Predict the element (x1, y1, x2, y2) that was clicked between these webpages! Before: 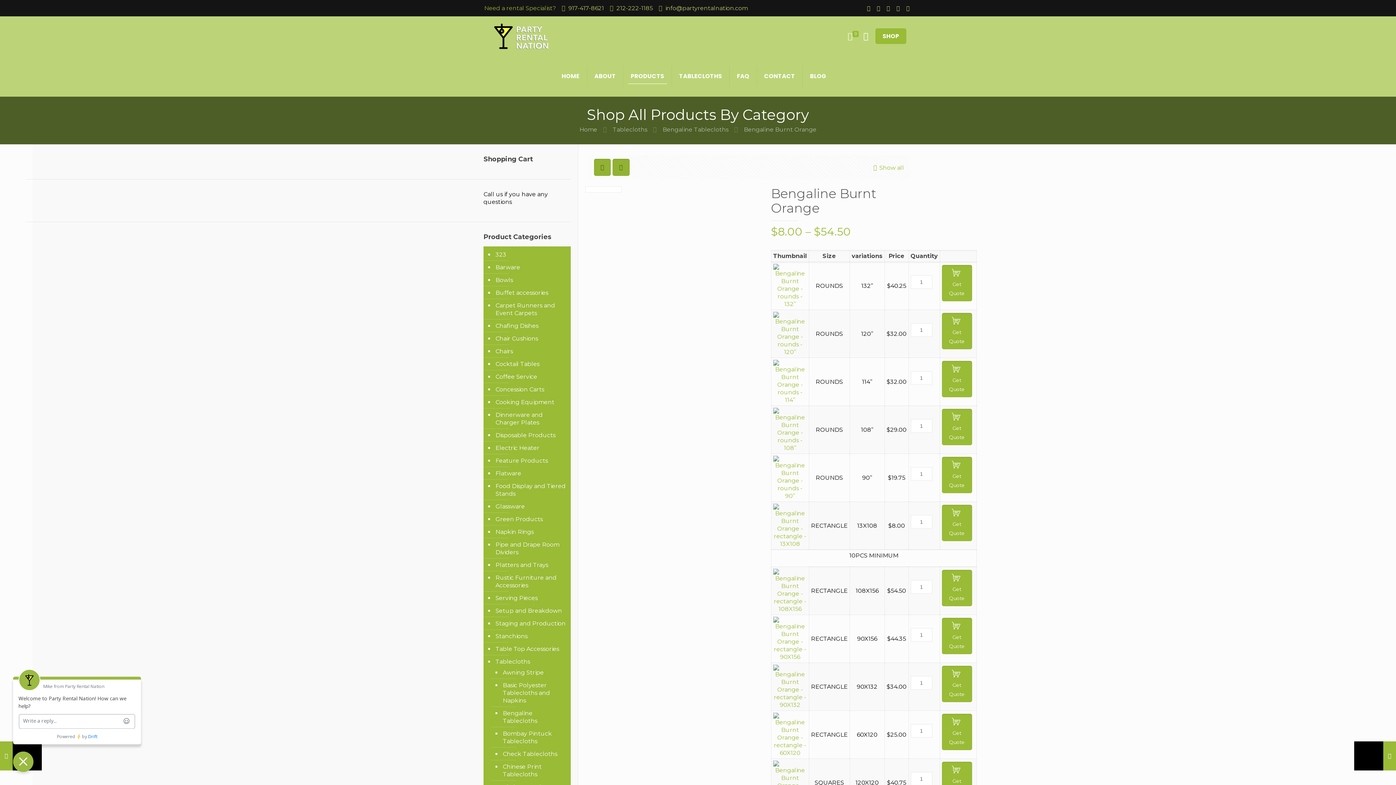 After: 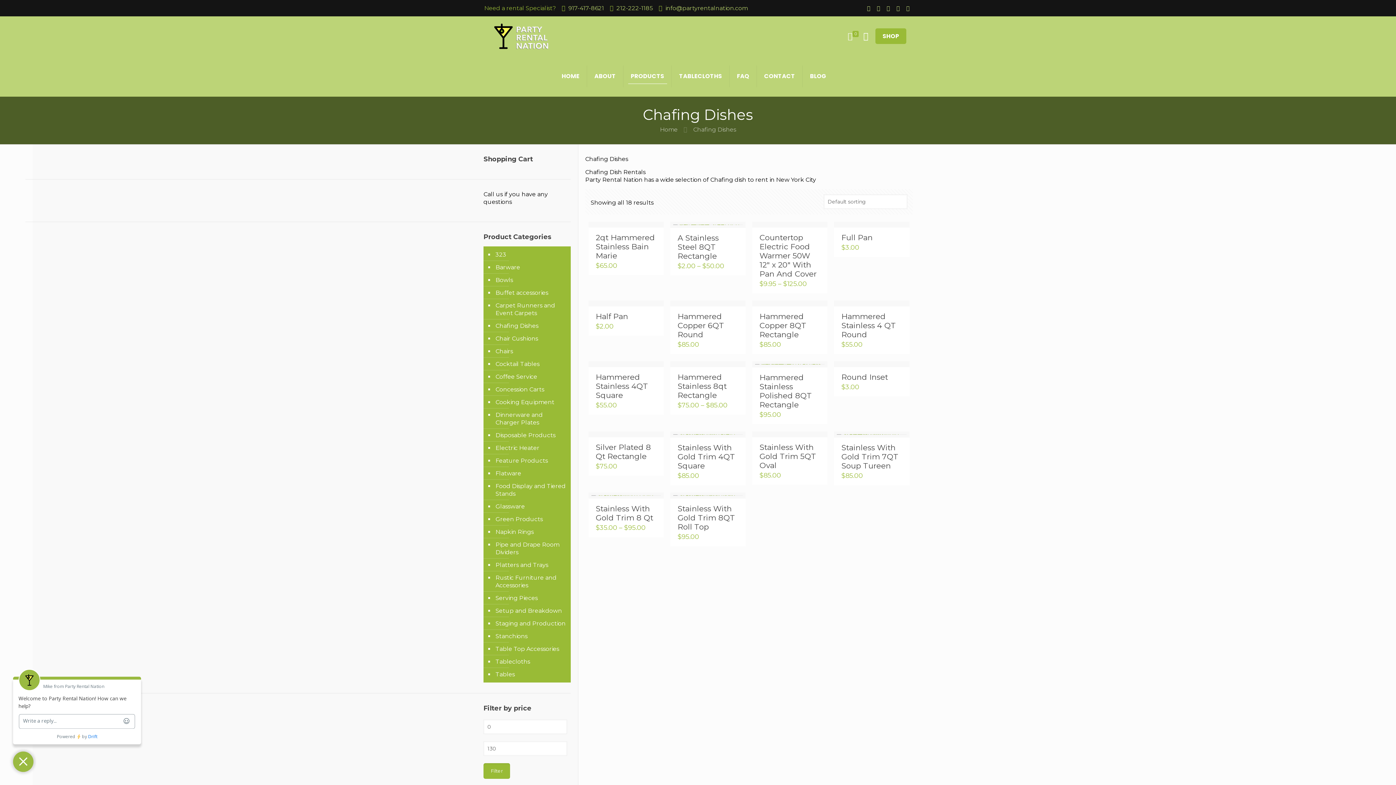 Action: label: Chafing Dishes bbox: (494, 319, 567, 332)